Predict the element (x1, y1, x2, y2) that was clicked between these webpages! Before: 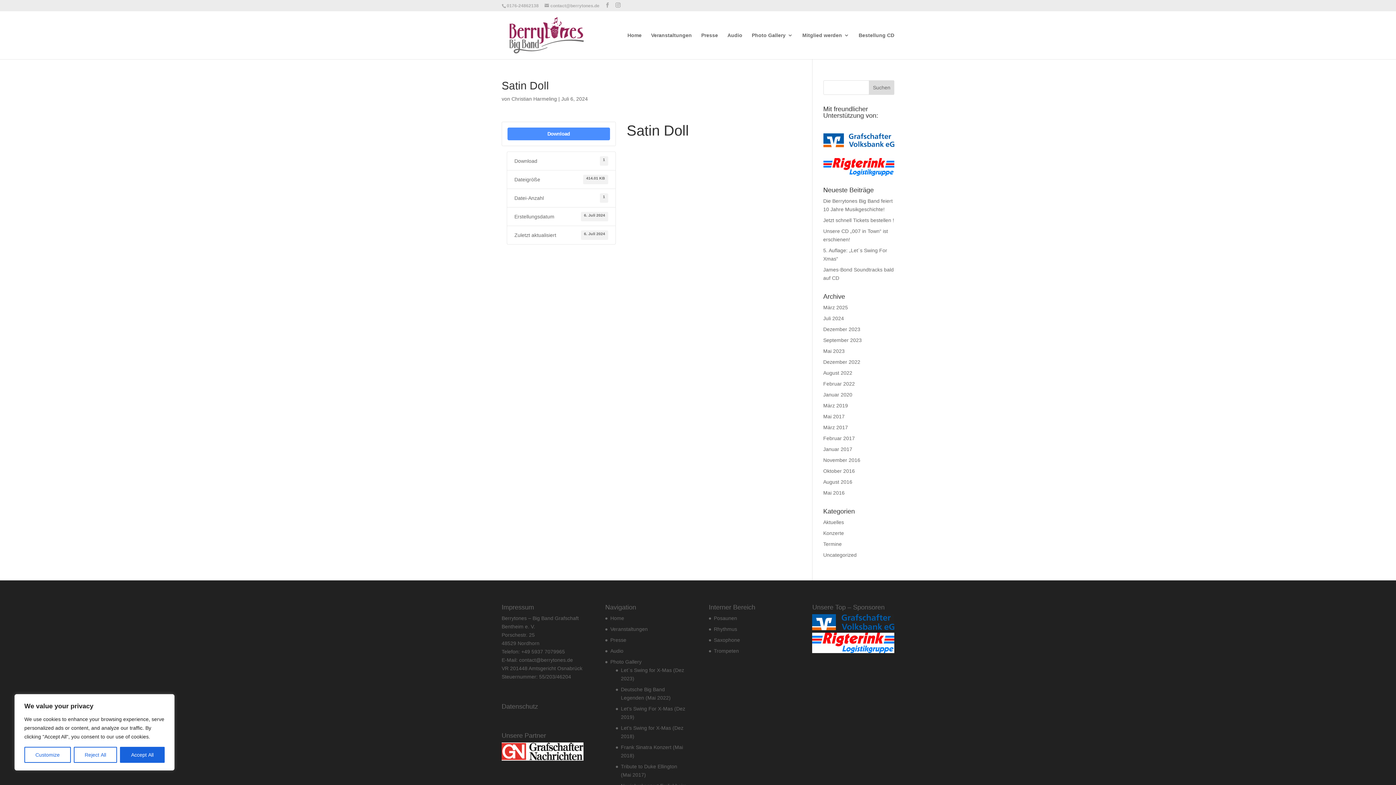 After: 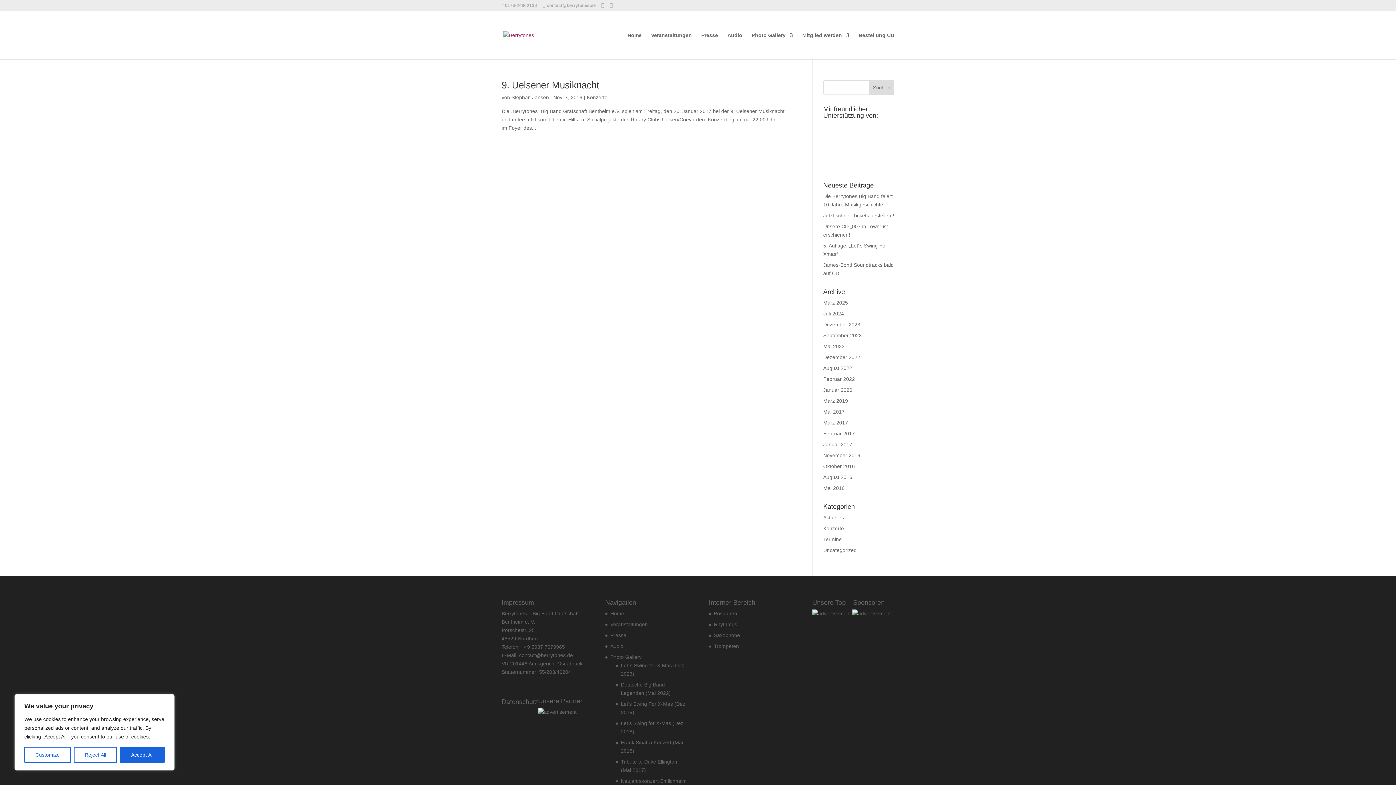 Action: label: November 2016 bbox: (823, 457, 860, 463)